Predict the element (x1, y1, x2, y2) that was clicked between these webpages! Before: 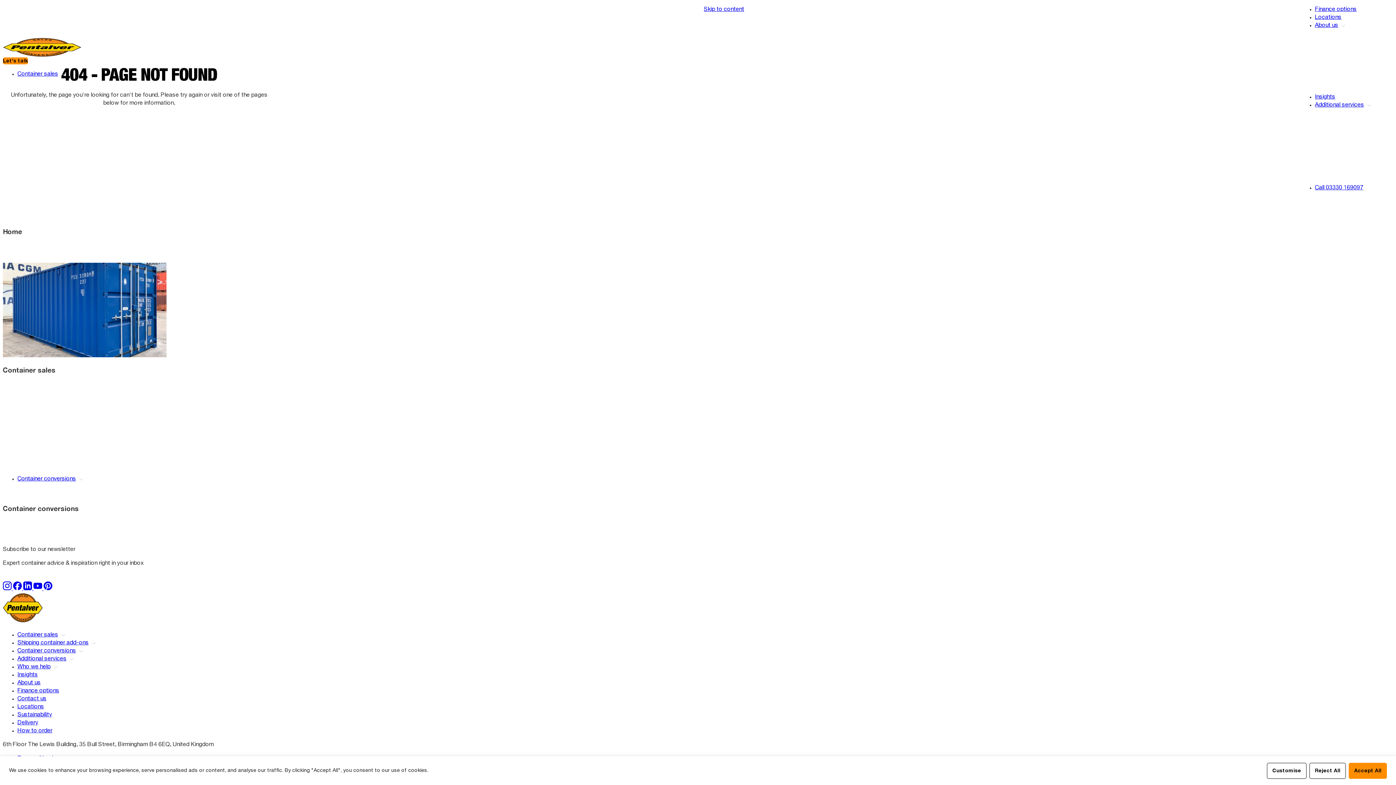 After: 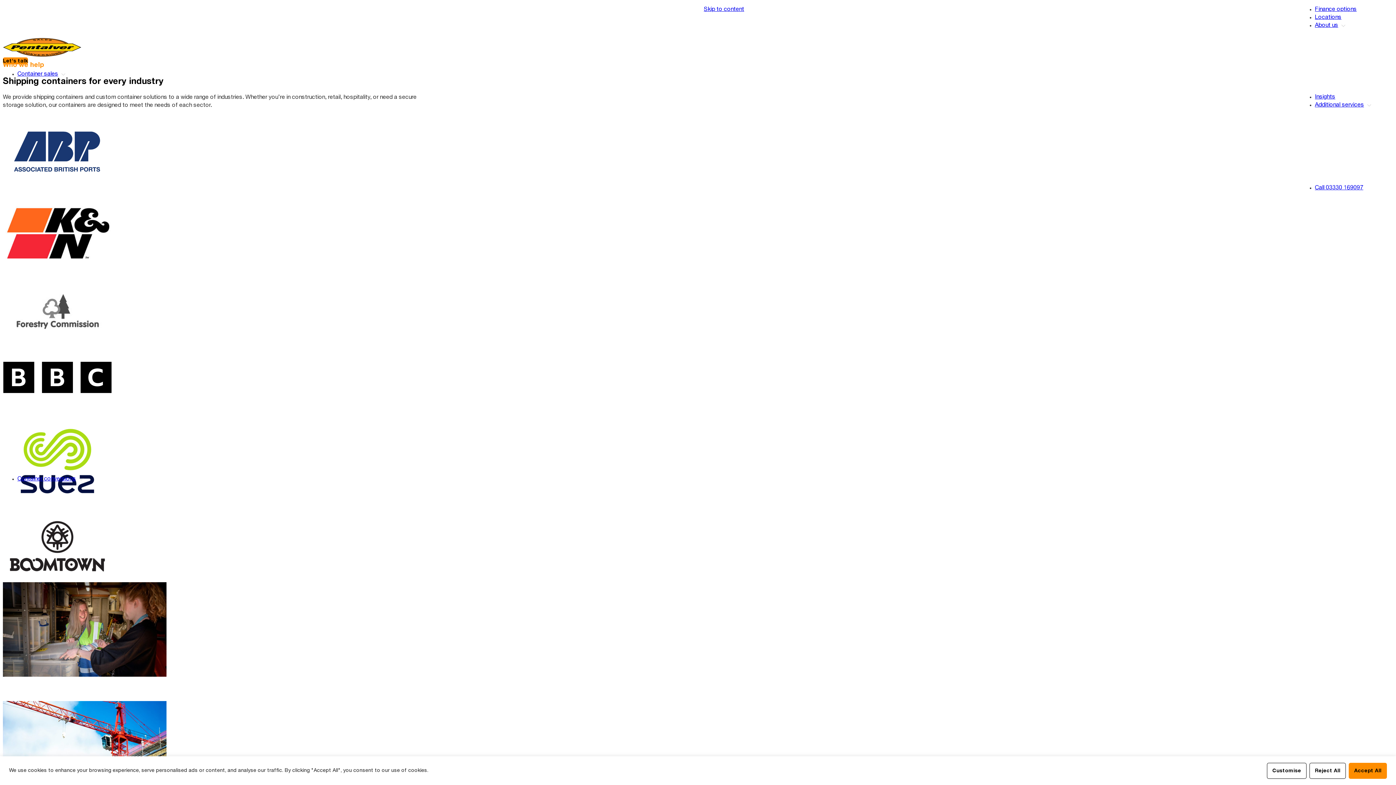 Action: bbox: (17, 664, 57, 670) label: Who we help